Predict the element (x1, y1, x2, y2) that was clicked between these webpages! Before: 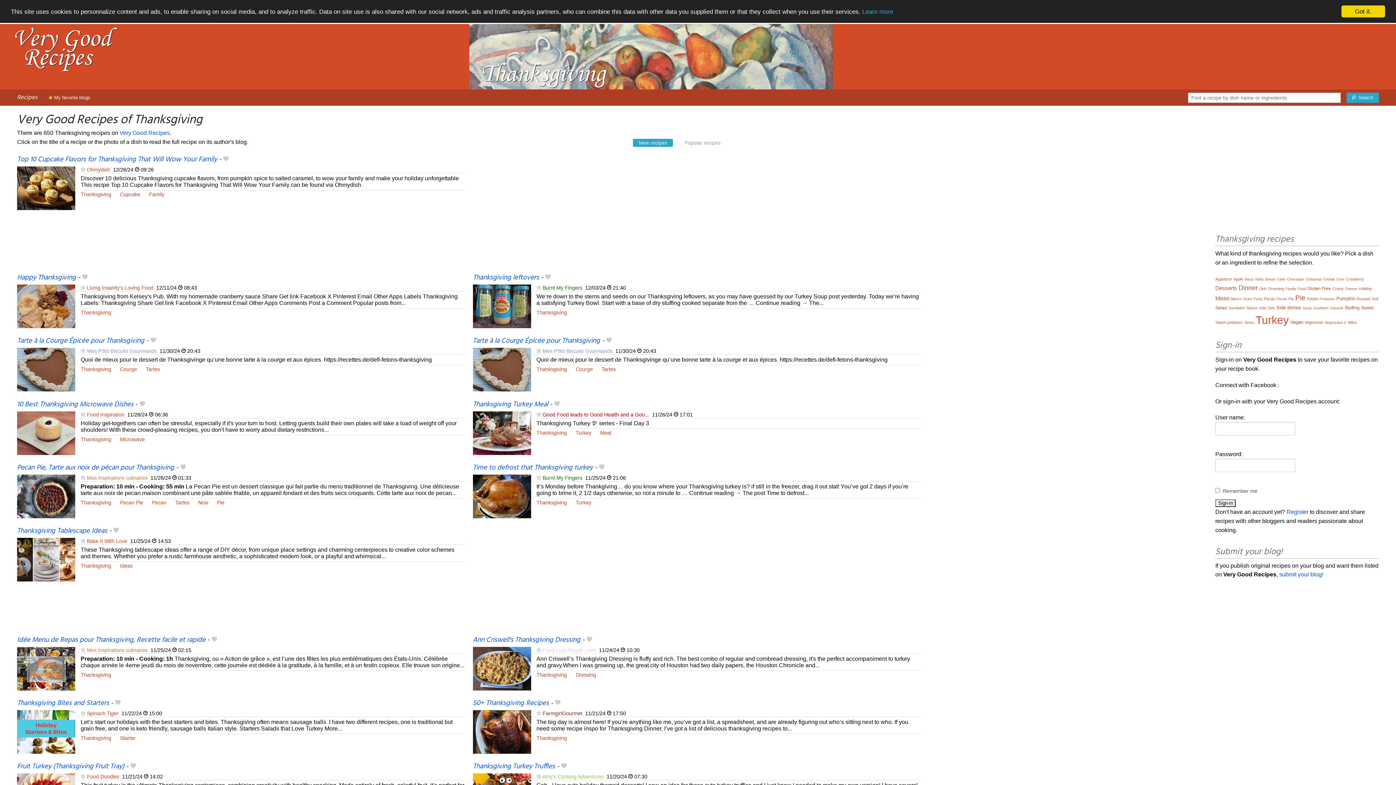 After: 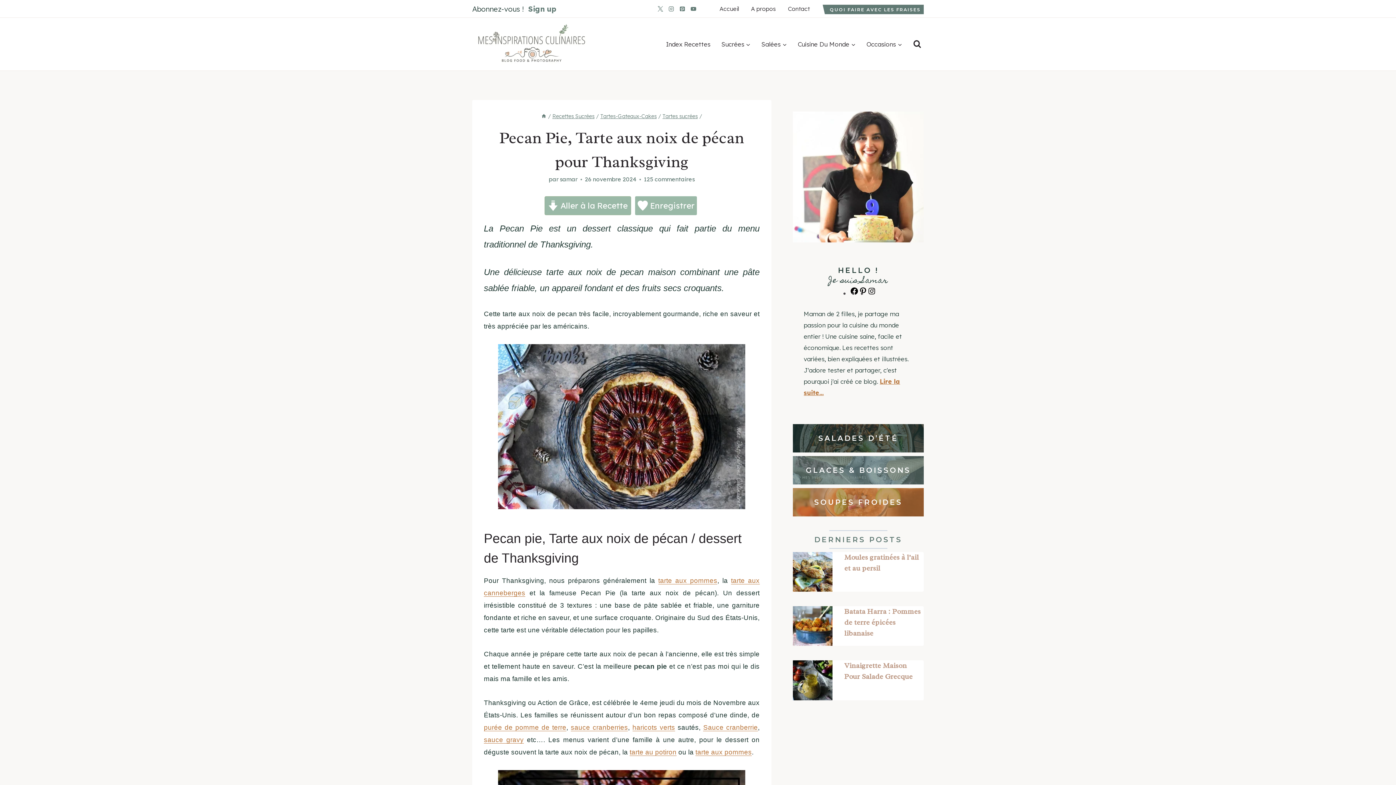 Action: bbox: (17, 493, 75, 499)